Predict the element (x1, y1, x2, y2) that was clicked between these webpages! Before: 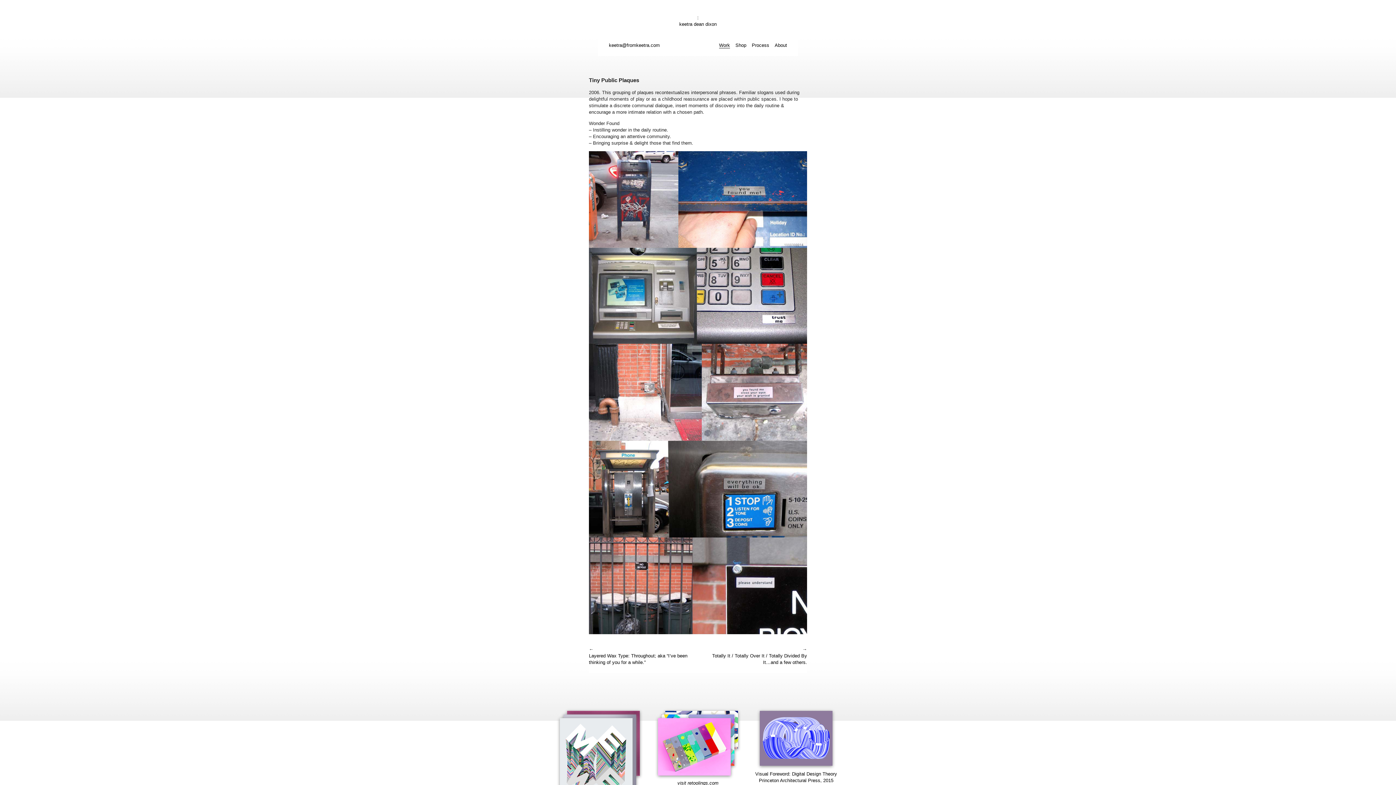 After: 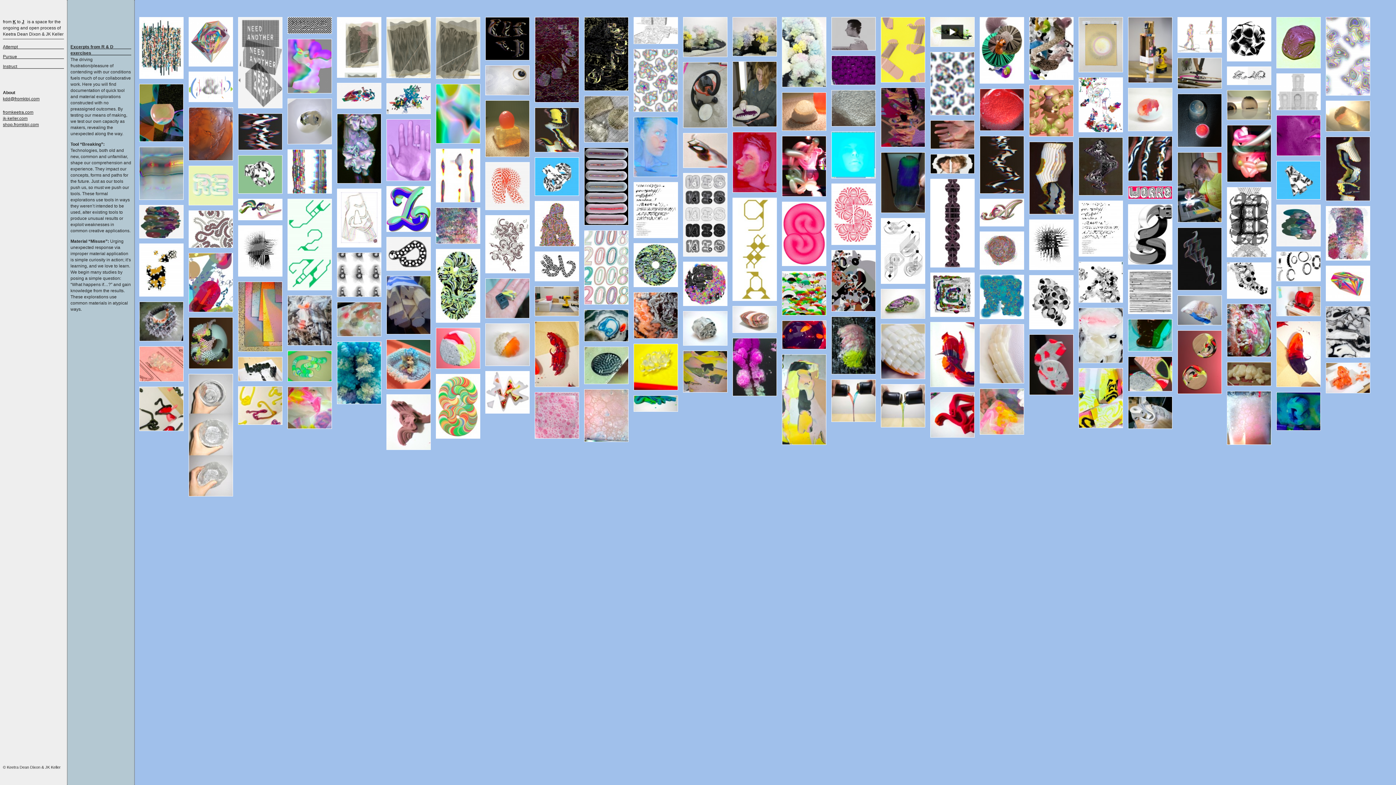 Action: bbox: (752, 42, 769, 48) label: Process